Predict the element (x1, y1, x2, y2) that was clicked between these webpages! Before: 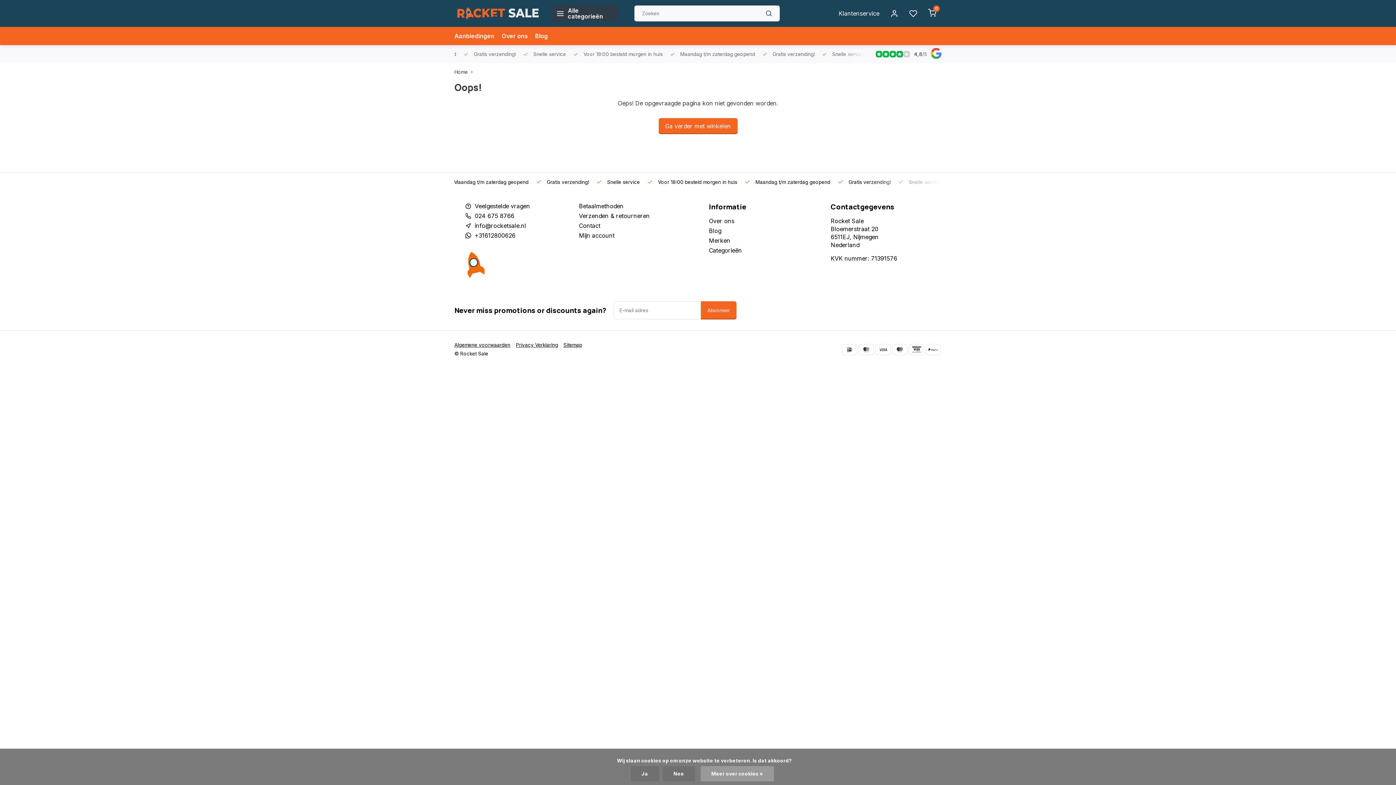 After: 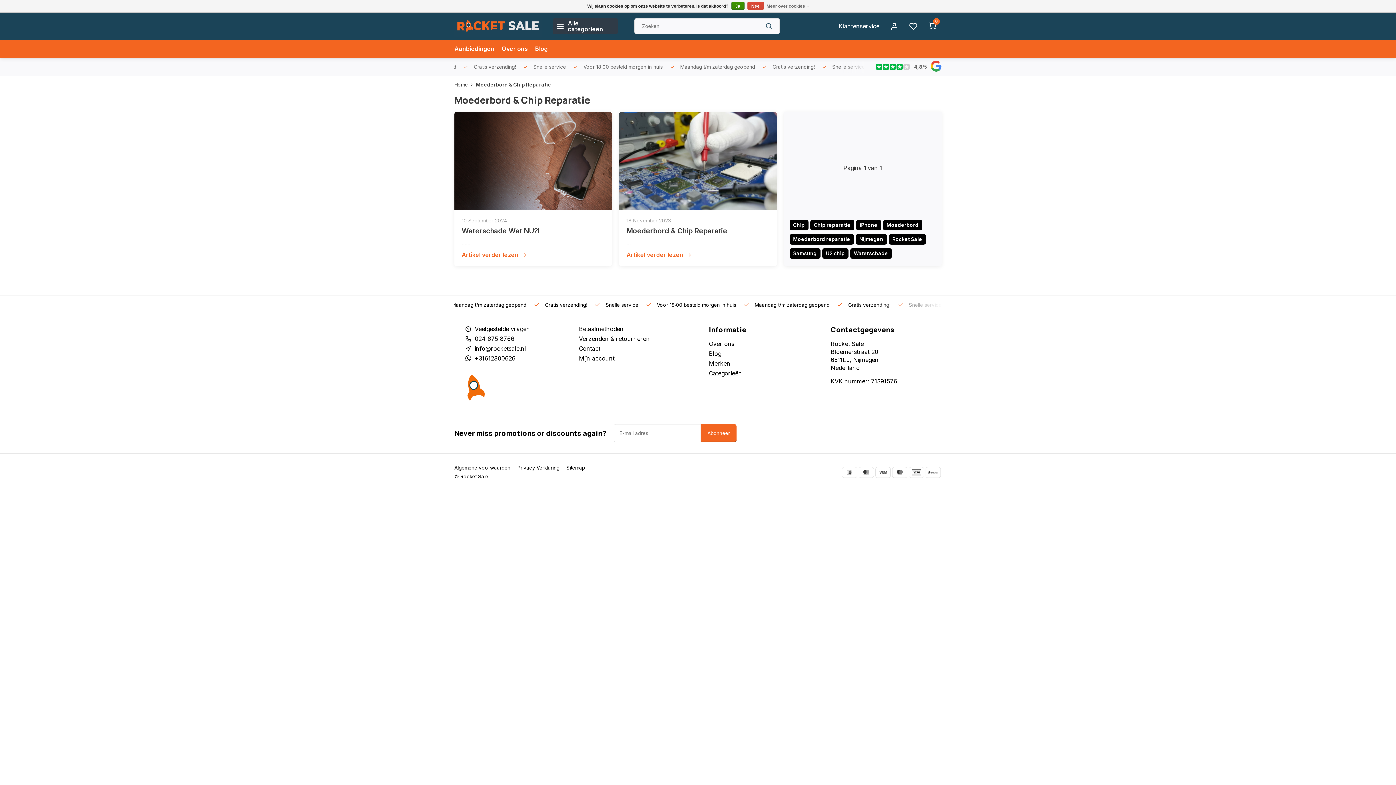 Action: bbox: (535, 26, 548, 45) label: Blog